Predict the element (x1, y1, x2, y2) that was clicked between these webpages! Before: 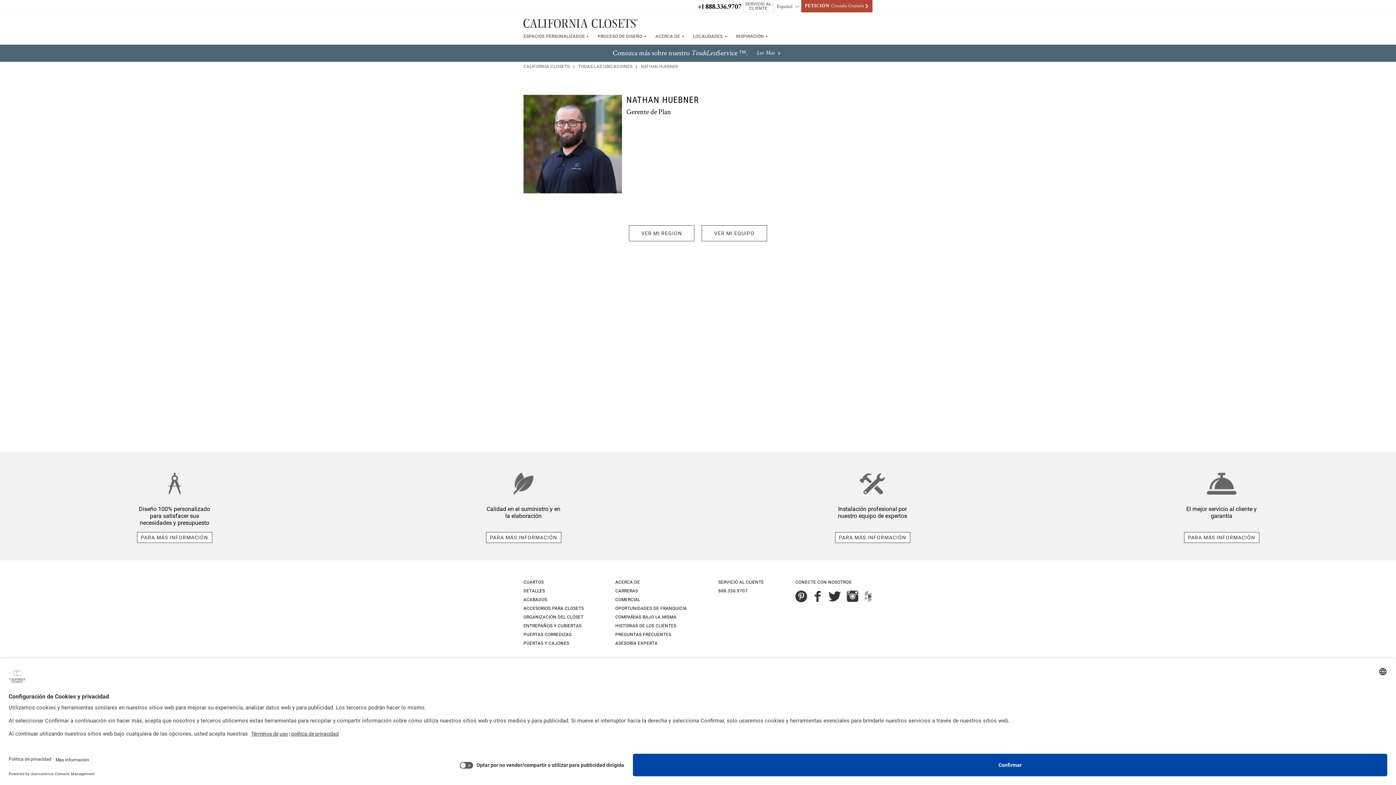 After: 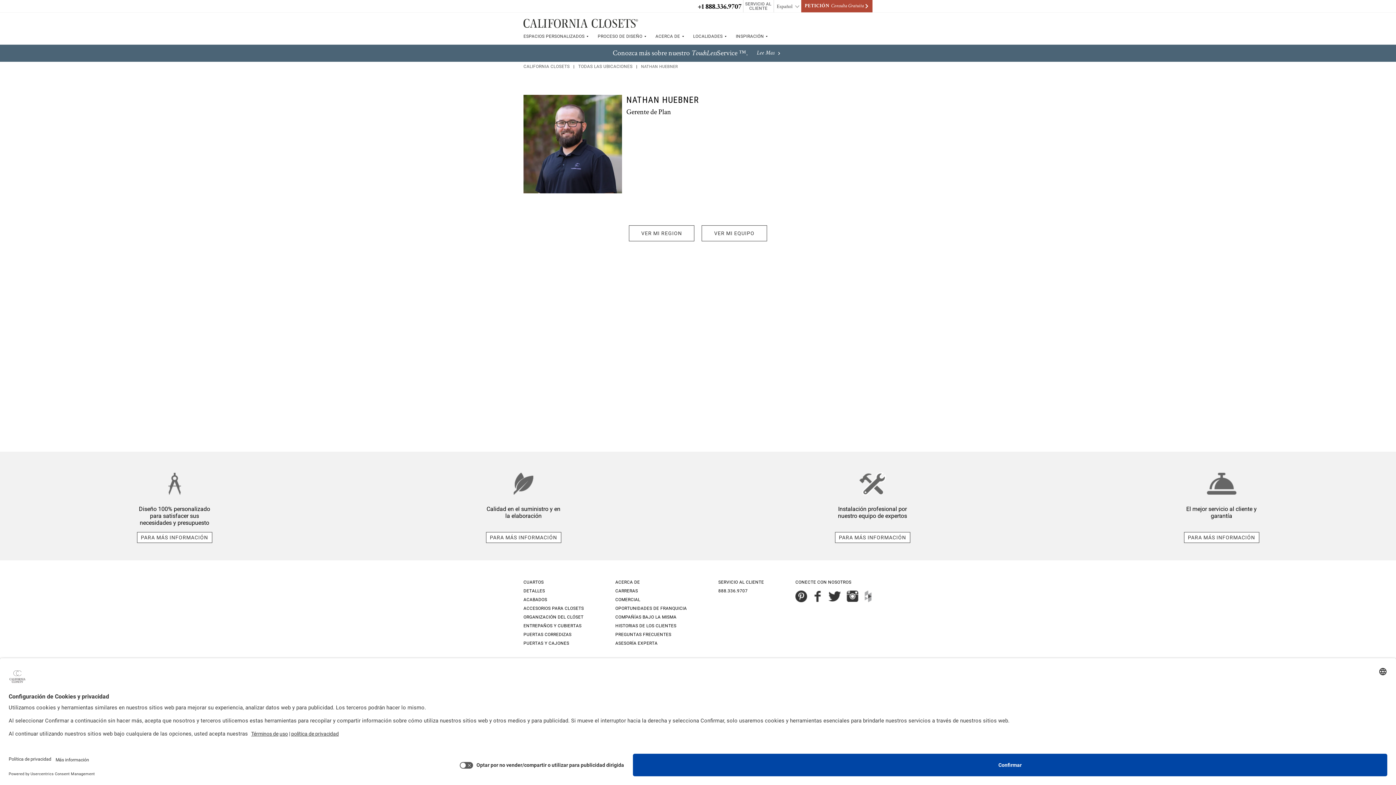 Action: bbox: (845, 598, 859, 603) label:  LINK OPENS IN NEW TAB